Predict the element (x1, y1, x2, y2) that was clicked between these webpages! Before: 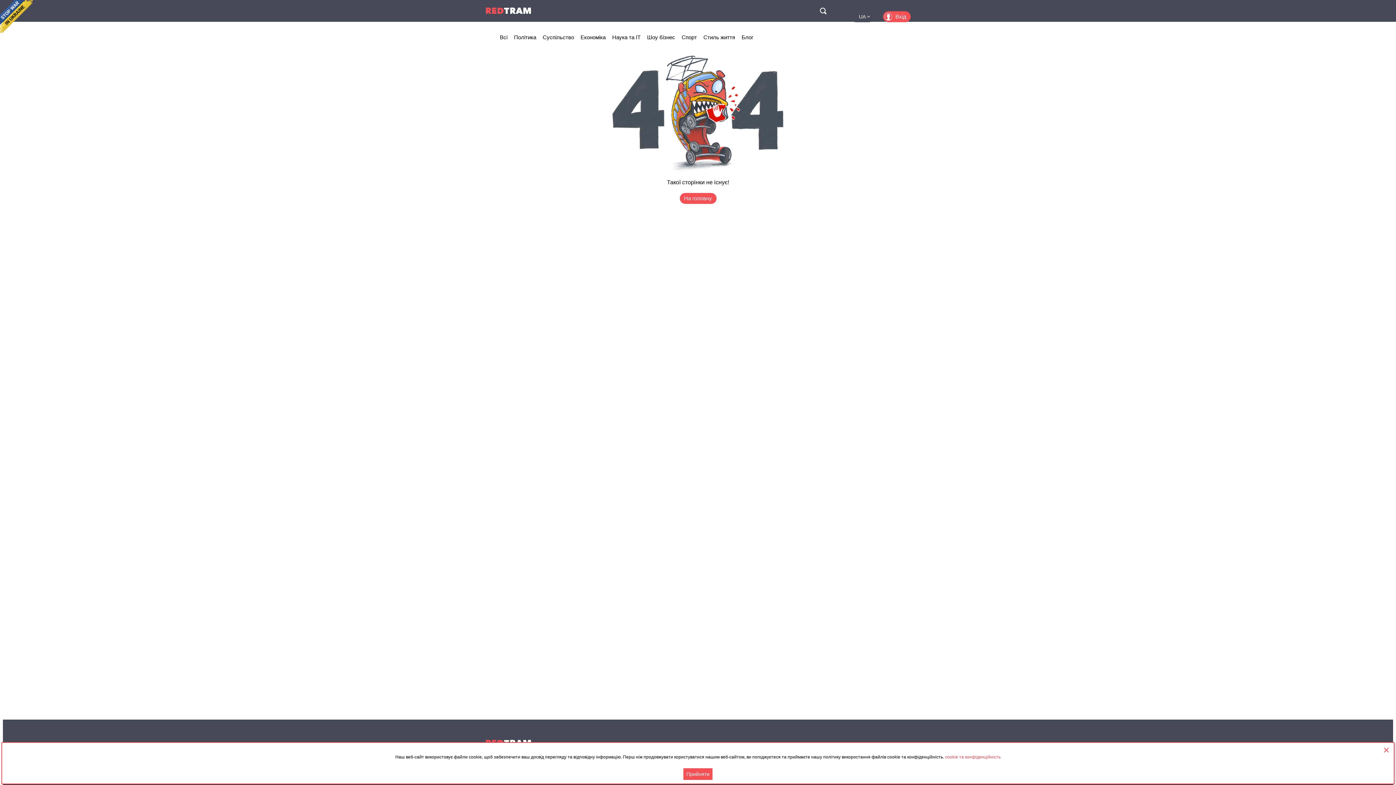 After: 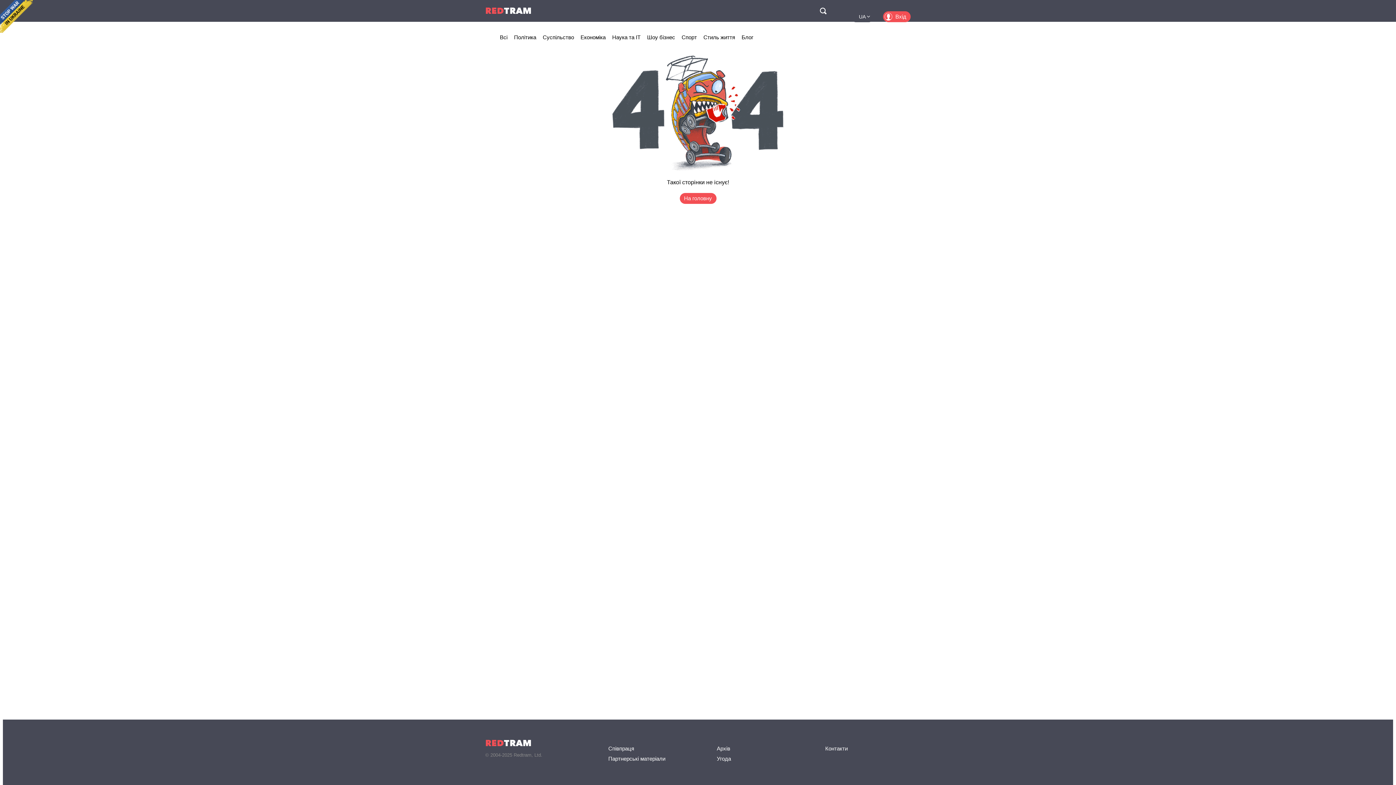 Action: bbox: (1383, 747, 1389, 753)